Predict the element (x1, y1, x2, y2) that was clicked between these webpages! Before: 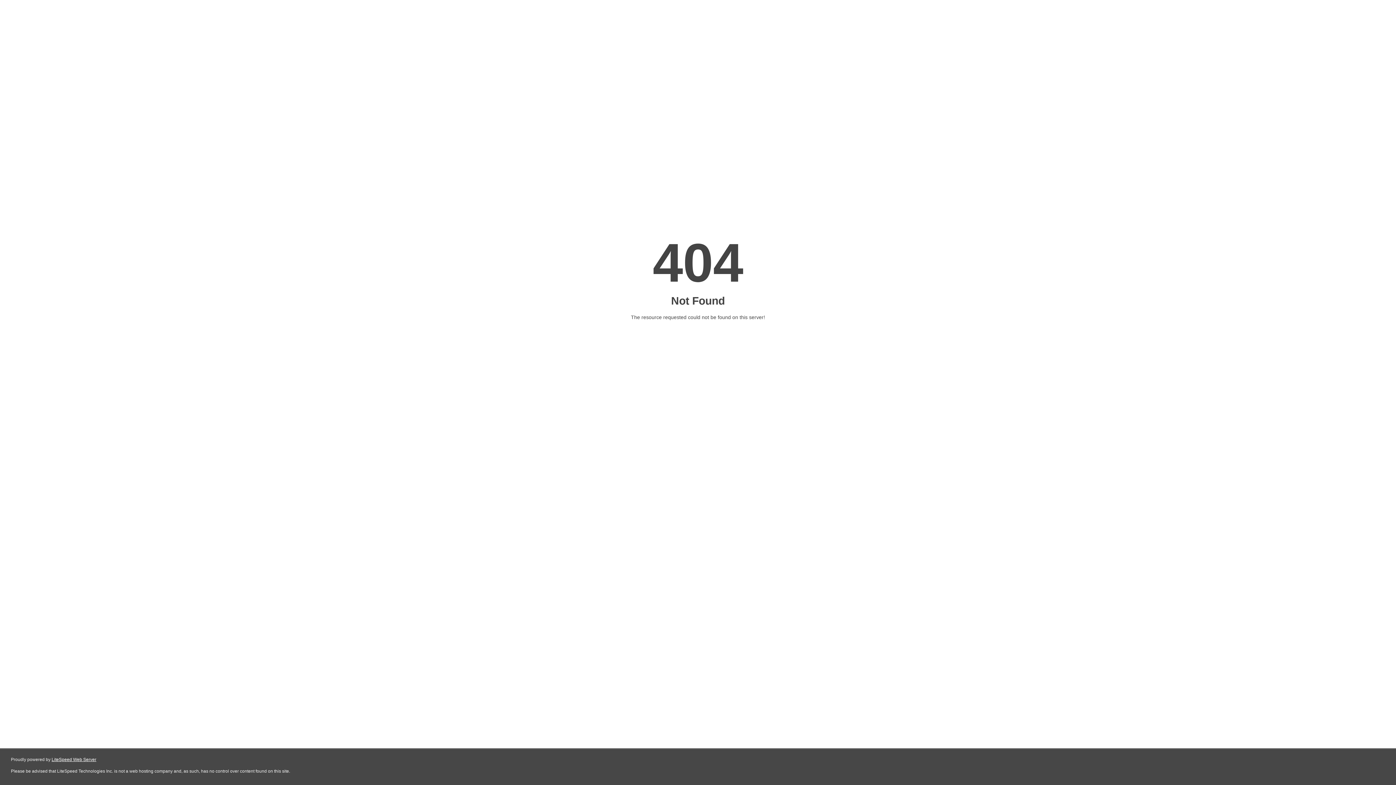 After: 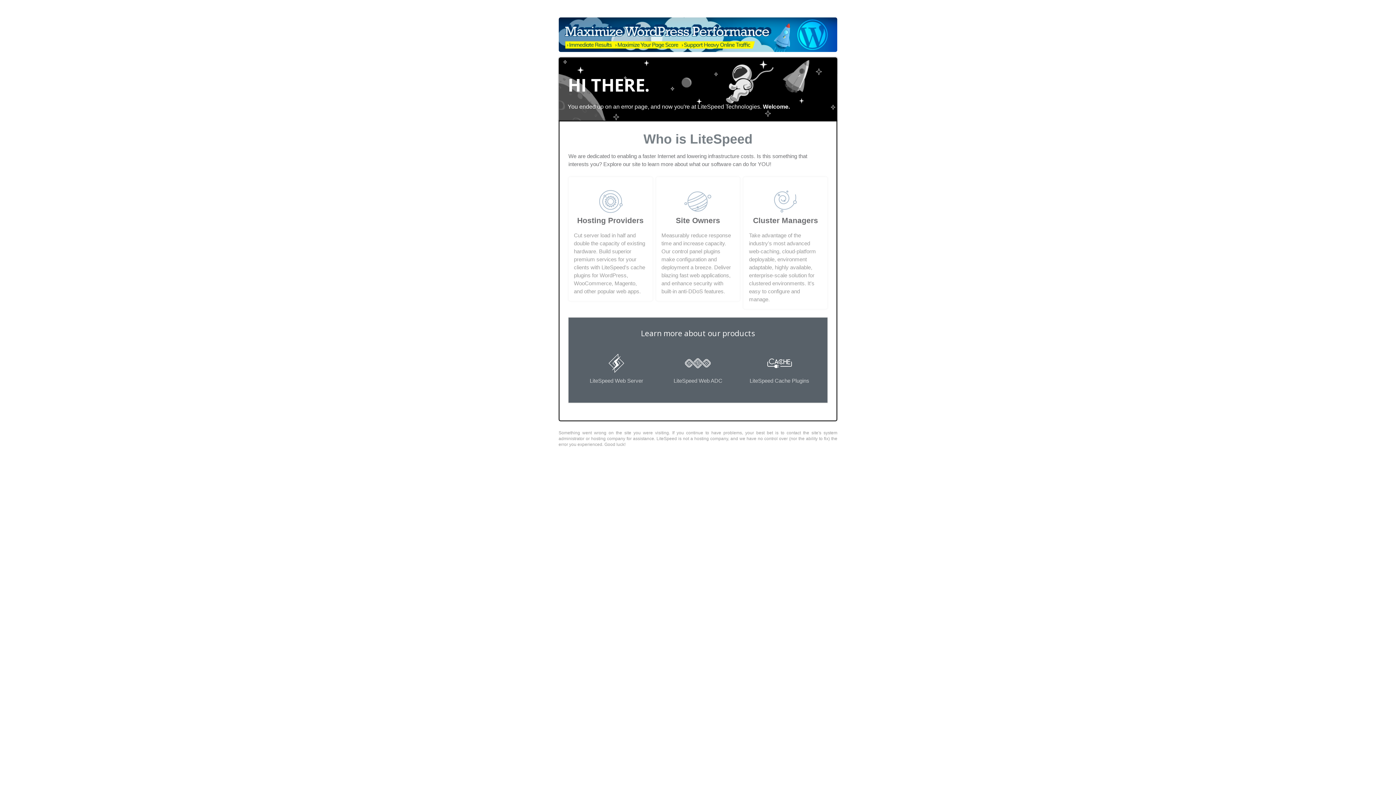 Action: bbox: (51, 757, 96, 762) label: LiteSpeed Web Server